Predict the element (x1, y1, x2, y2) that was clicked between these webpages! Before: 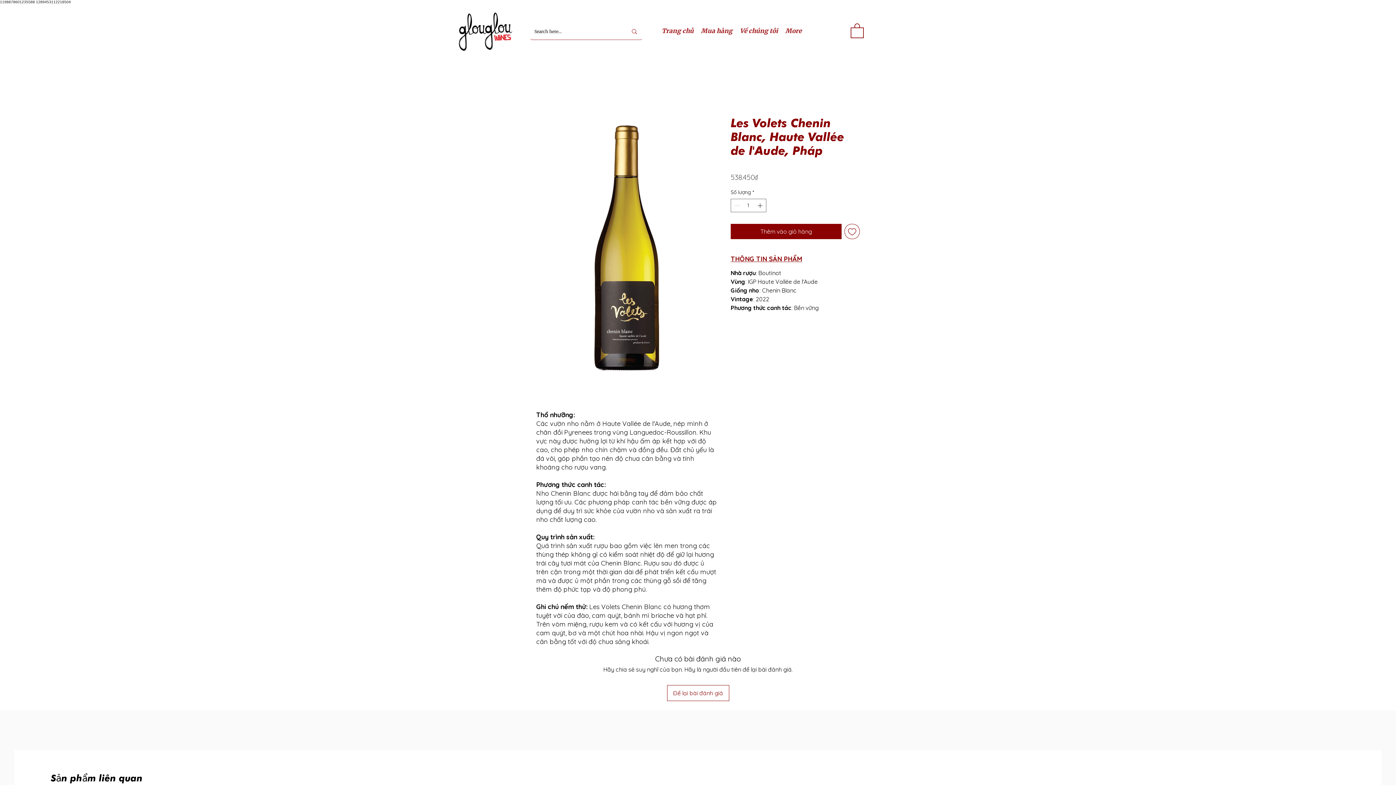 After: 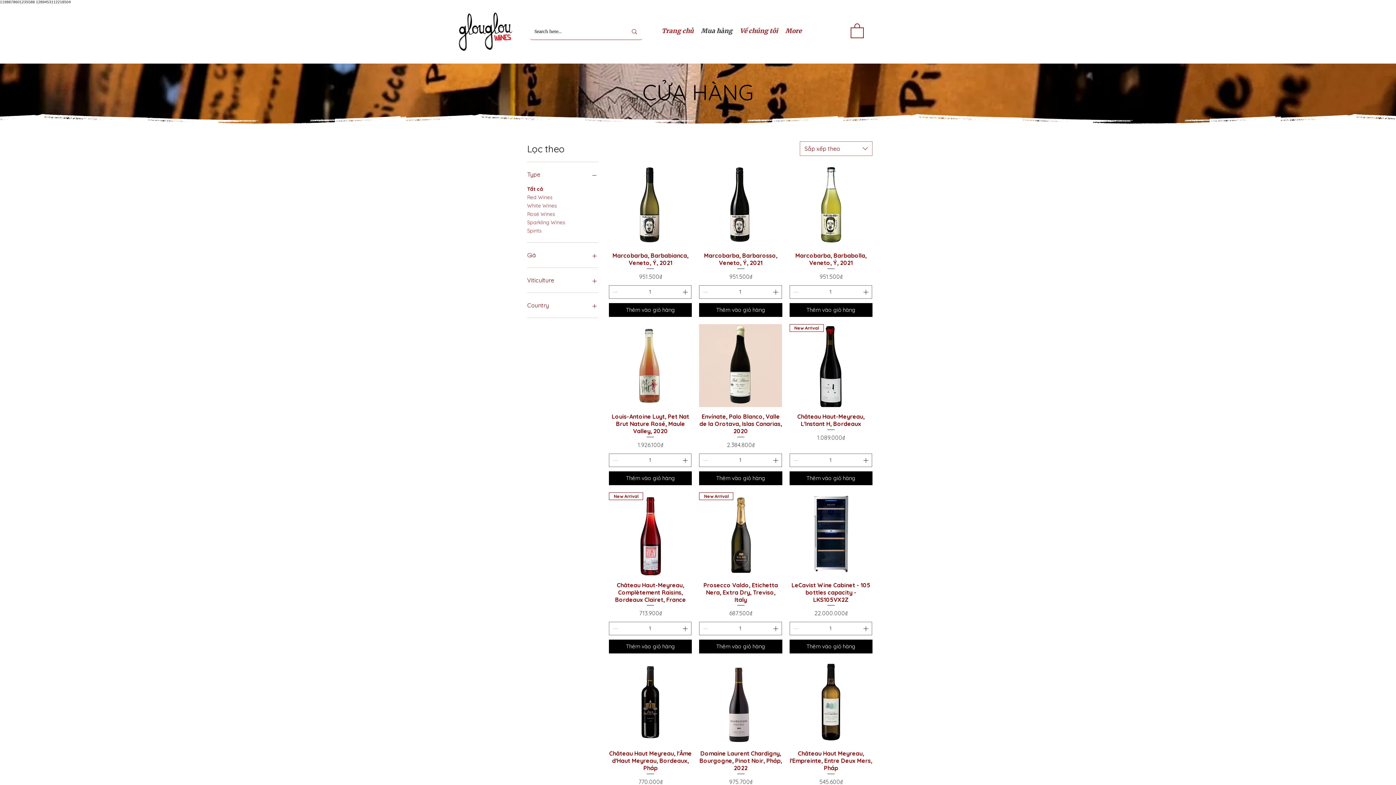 Action: bbox: (697, 22, 736, 39) label: Mua hàng